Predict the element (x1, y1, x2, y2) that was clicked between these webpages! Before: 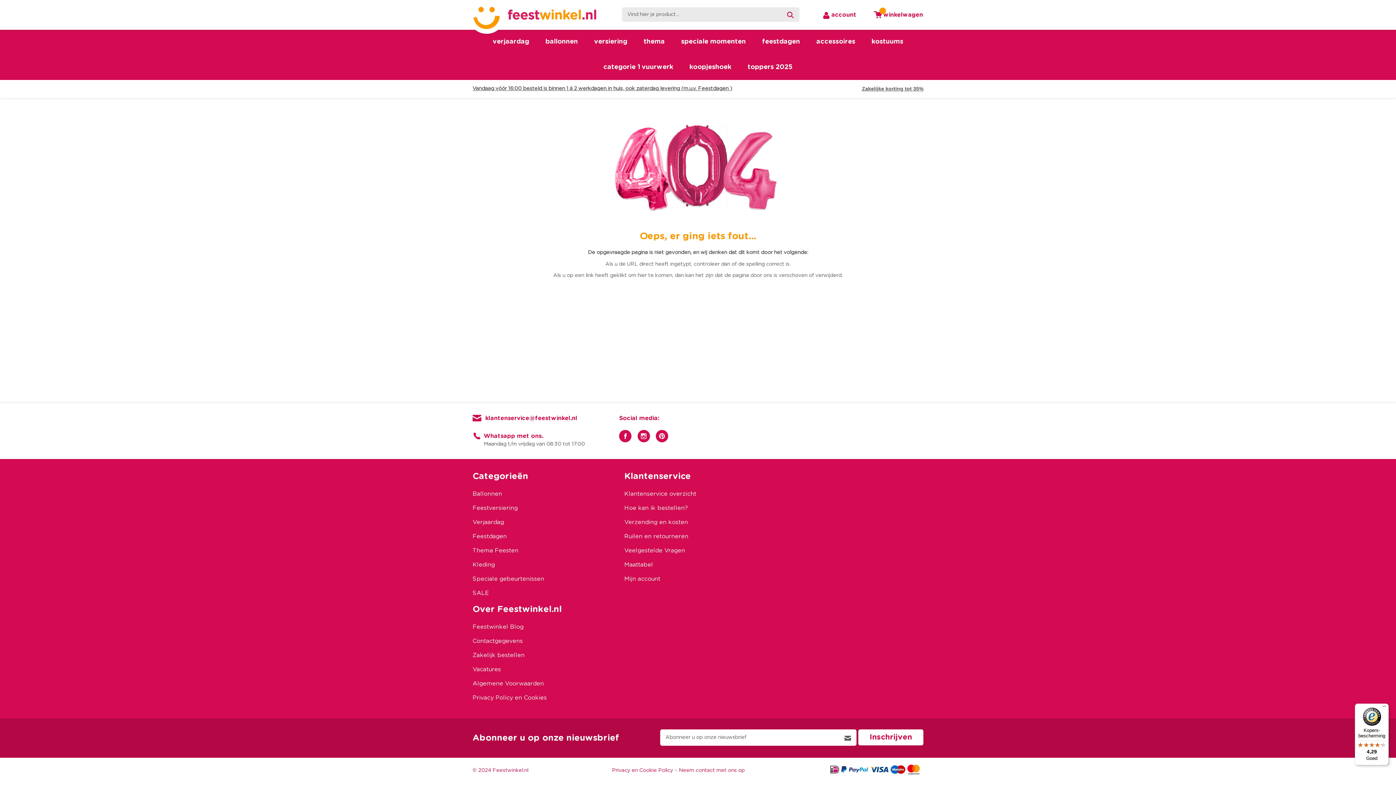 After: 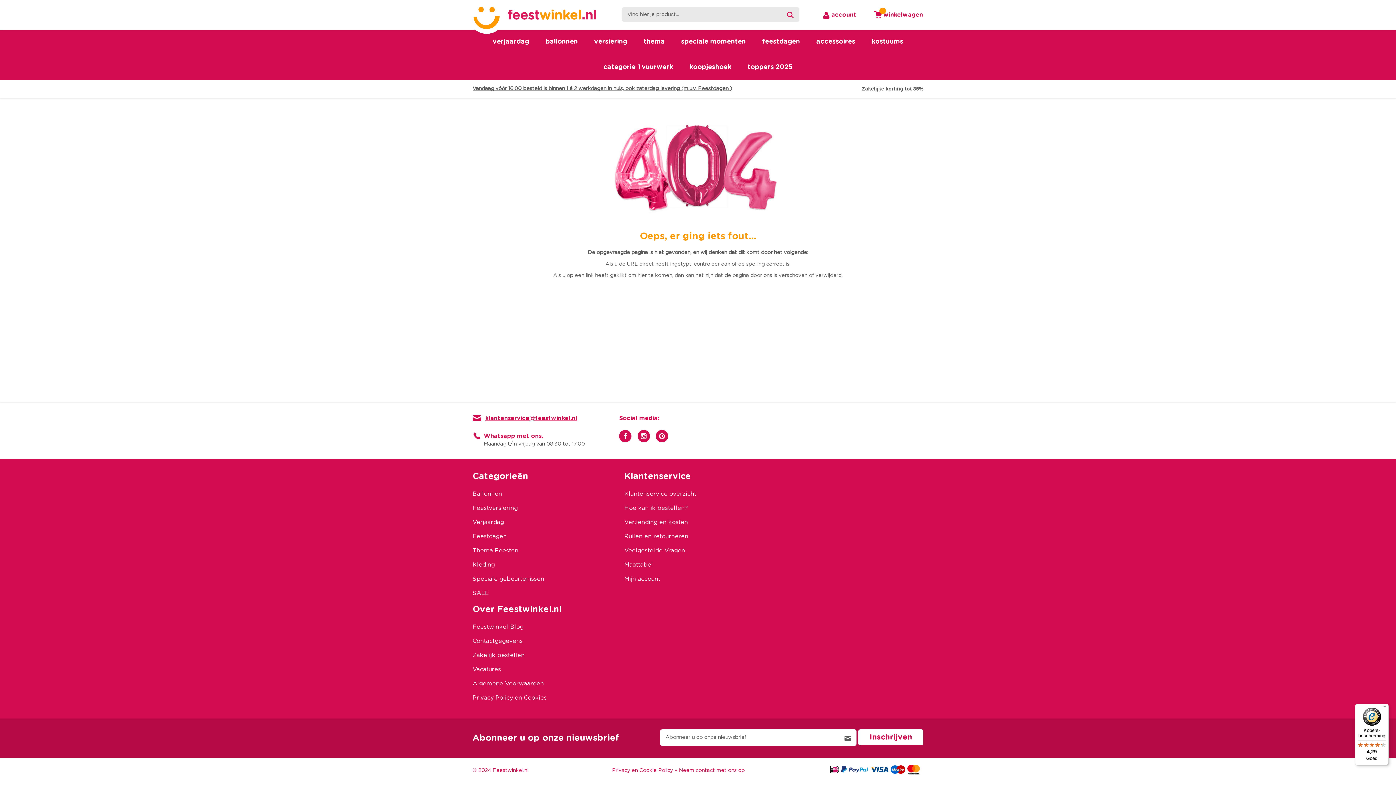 Action: label: klantenservice@feestwinkel.nl bbox: (485, 415, 577, 421)